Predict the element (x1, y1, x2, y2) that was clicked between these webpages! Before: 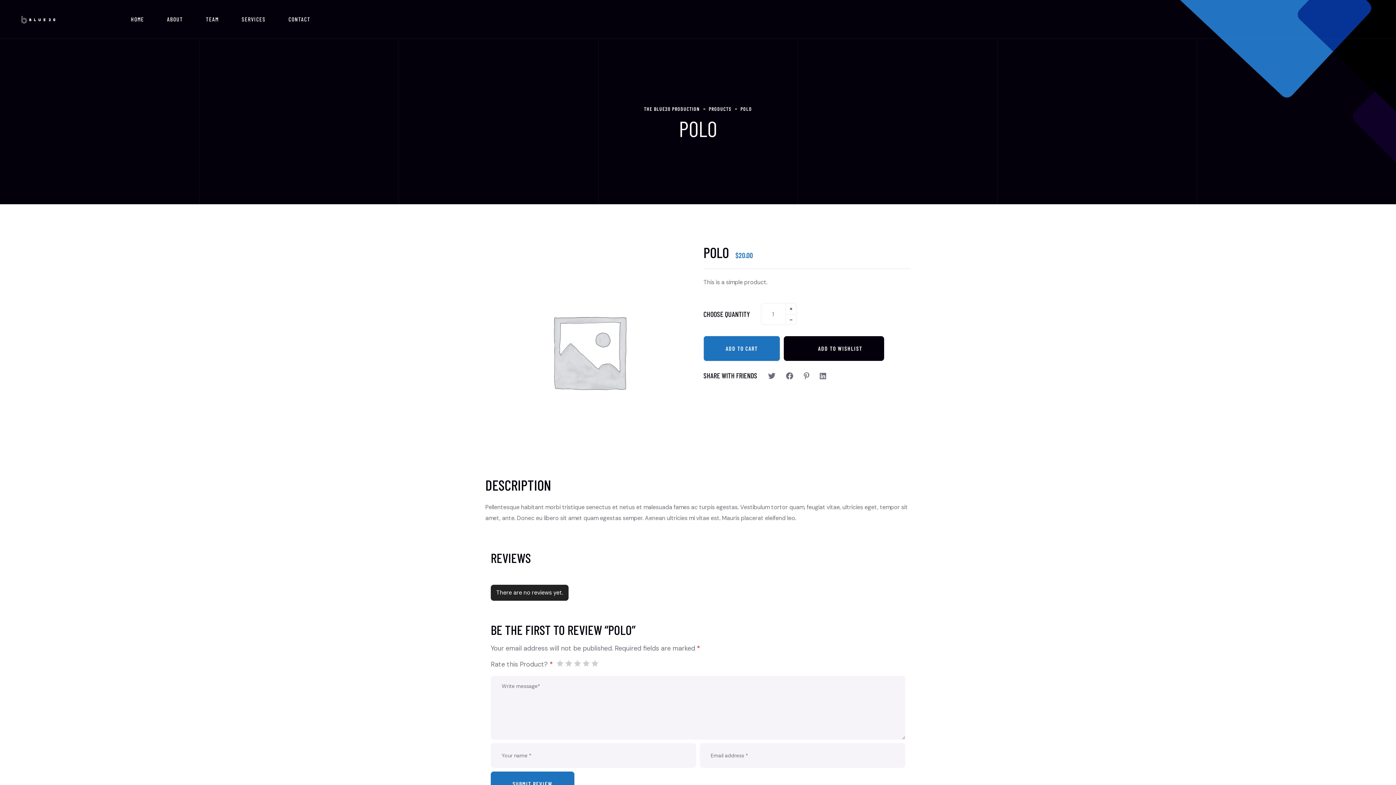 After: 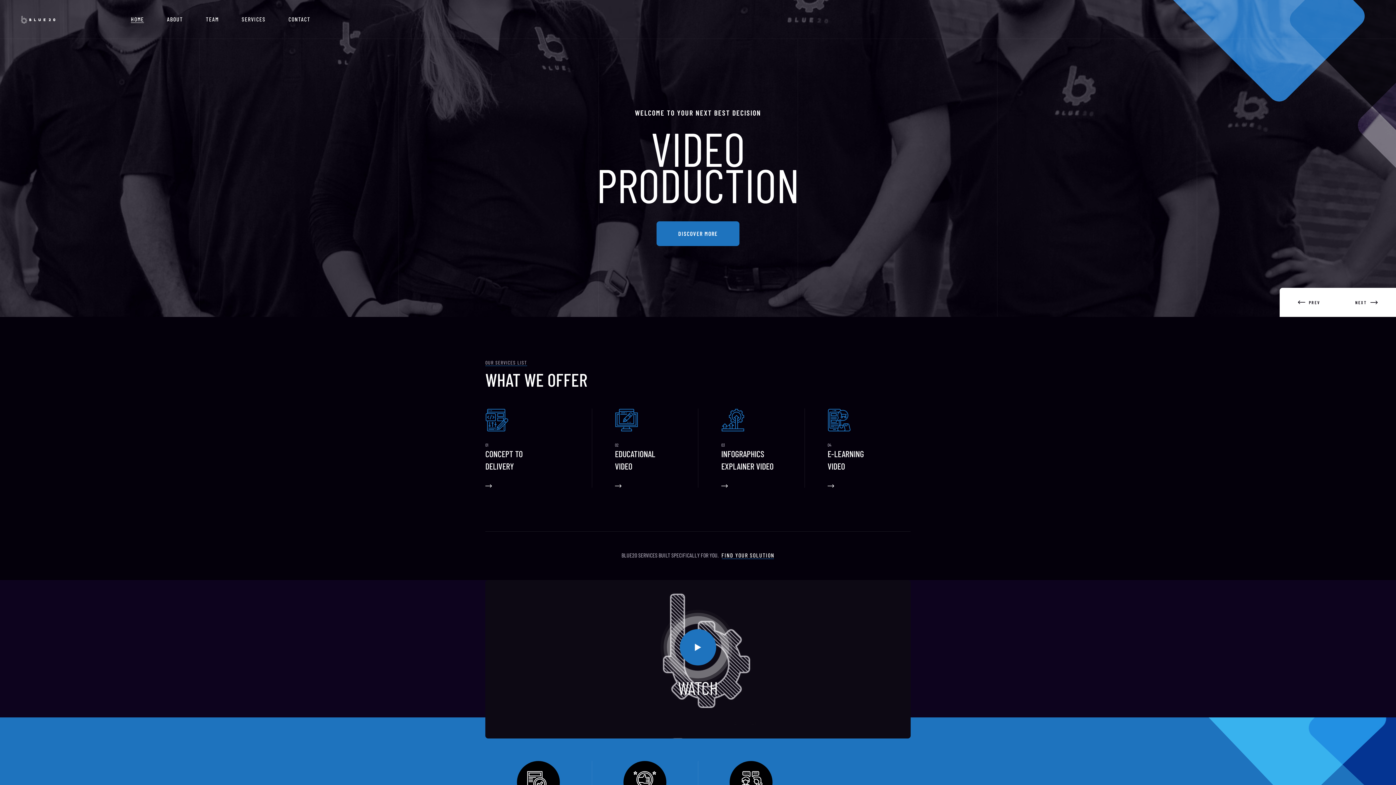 Action: label: THE BLUE20 PRODUCTION bbox: (644, 102, 699, 115)